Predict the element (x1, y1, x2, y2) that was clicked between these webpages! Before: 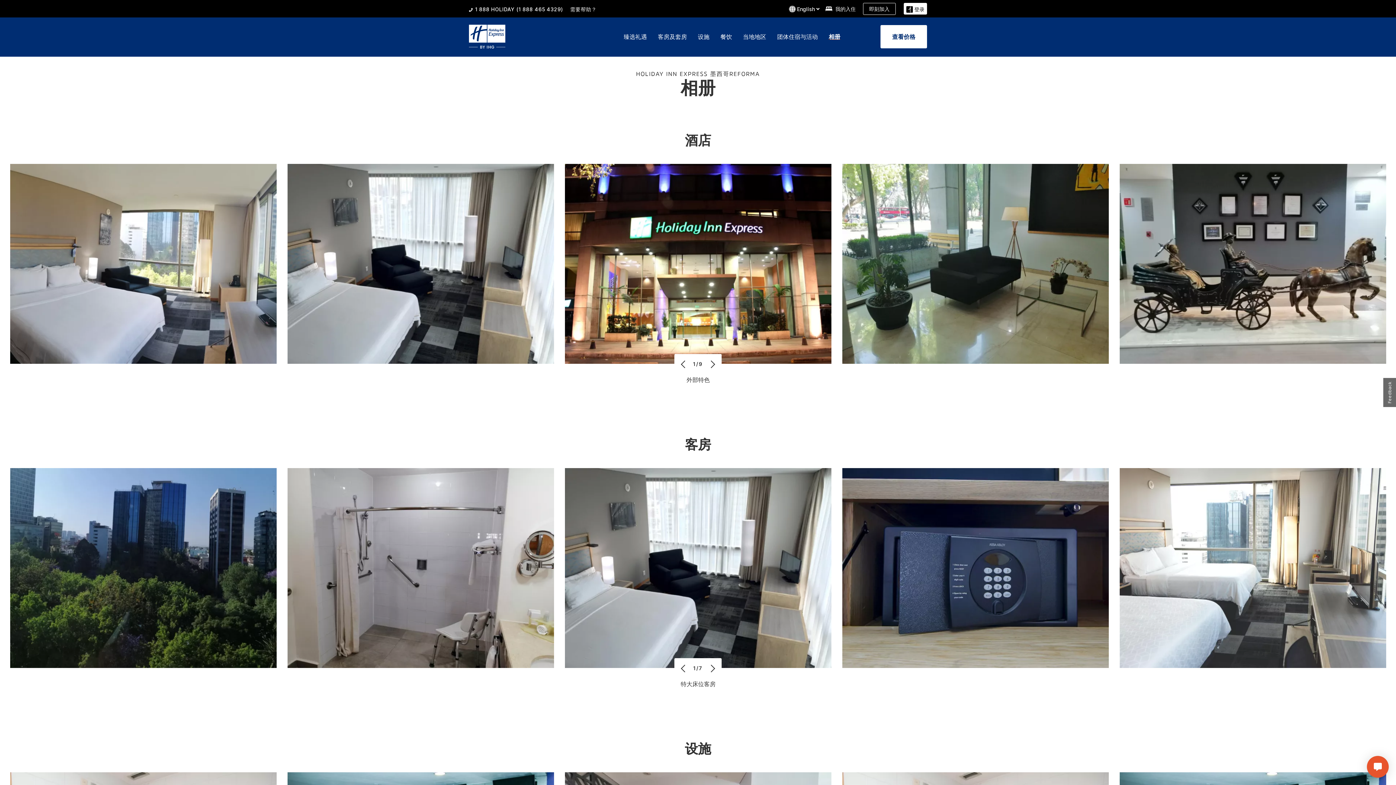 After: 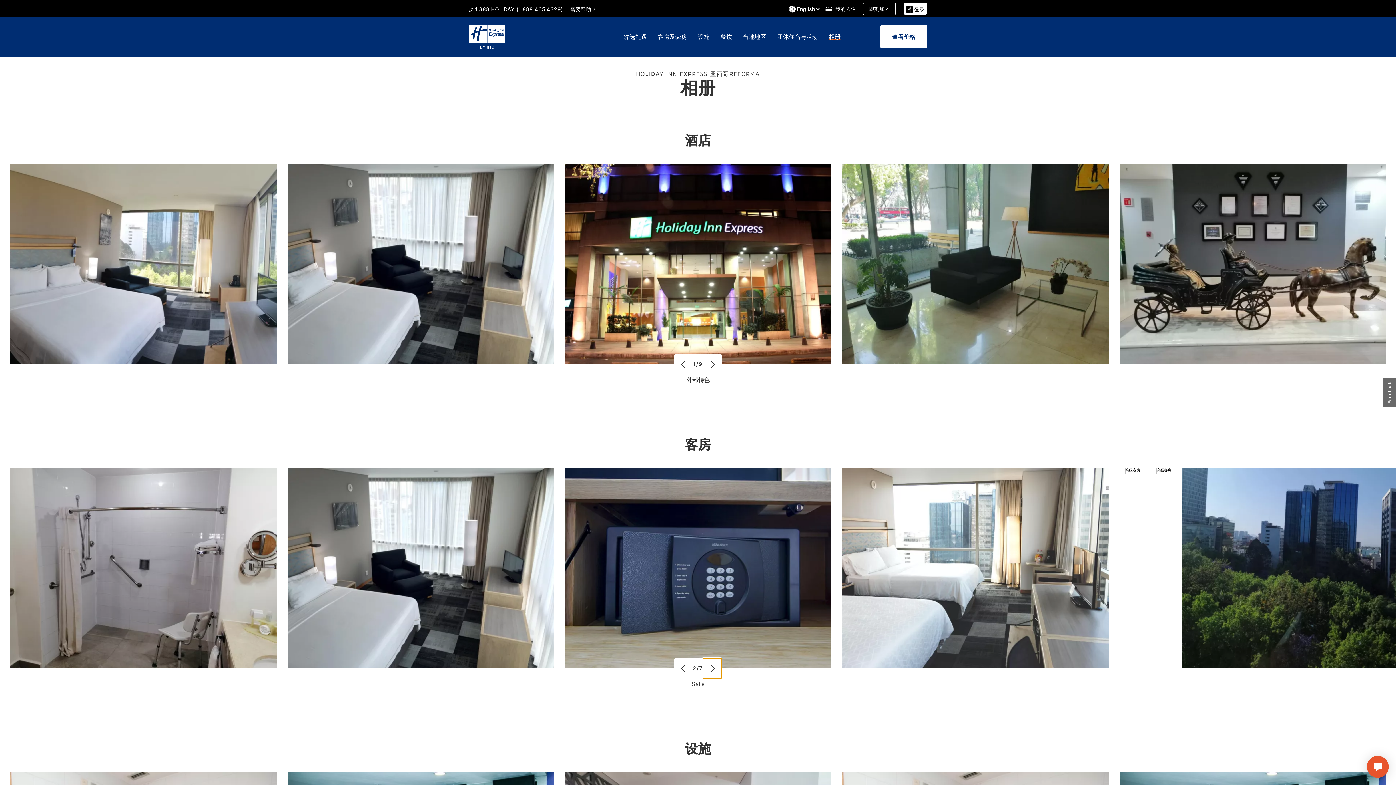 Action: bbox: (702, 658, 721, 679) label: Next